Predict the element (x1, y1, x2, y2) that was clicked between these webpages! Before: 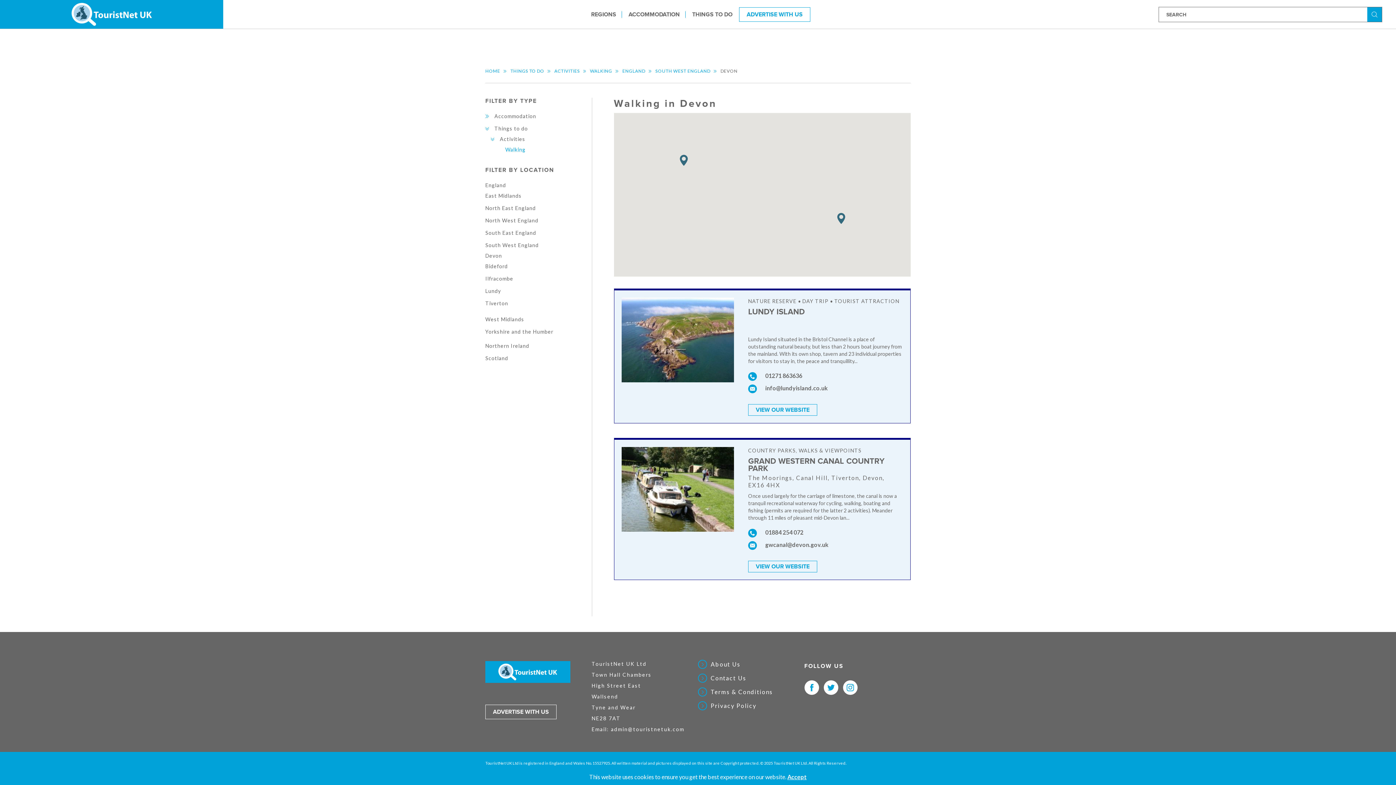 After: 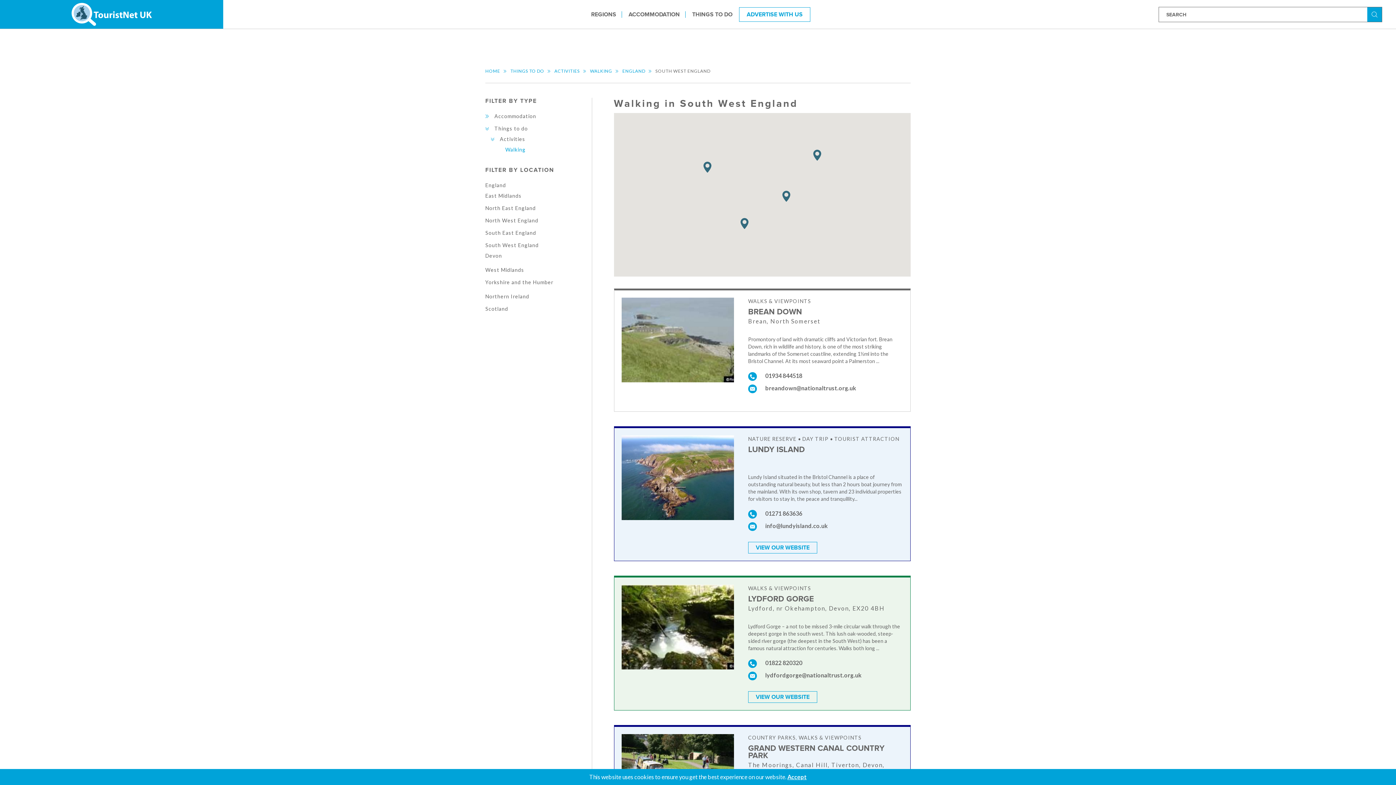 Action: bbox: (485, 242, 538, 248) label: South West England